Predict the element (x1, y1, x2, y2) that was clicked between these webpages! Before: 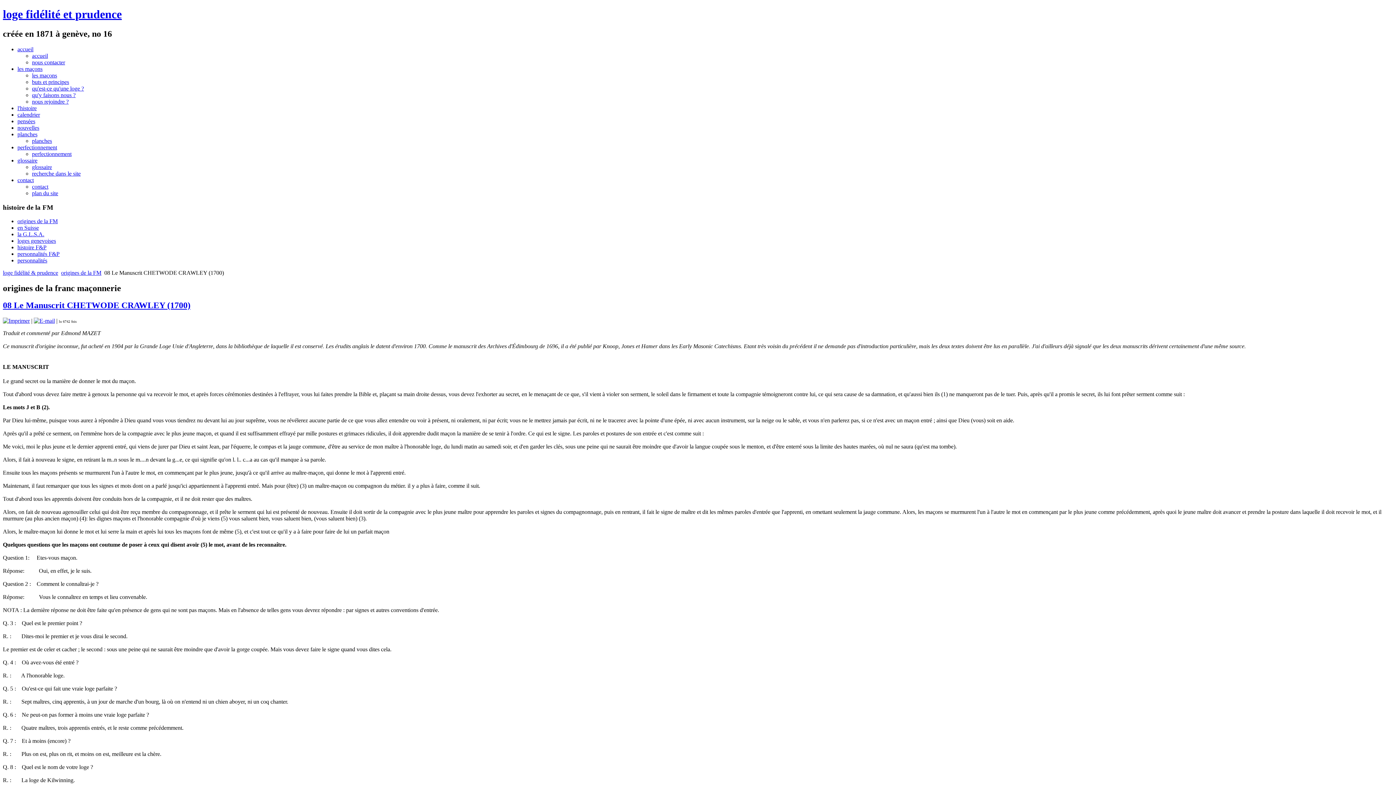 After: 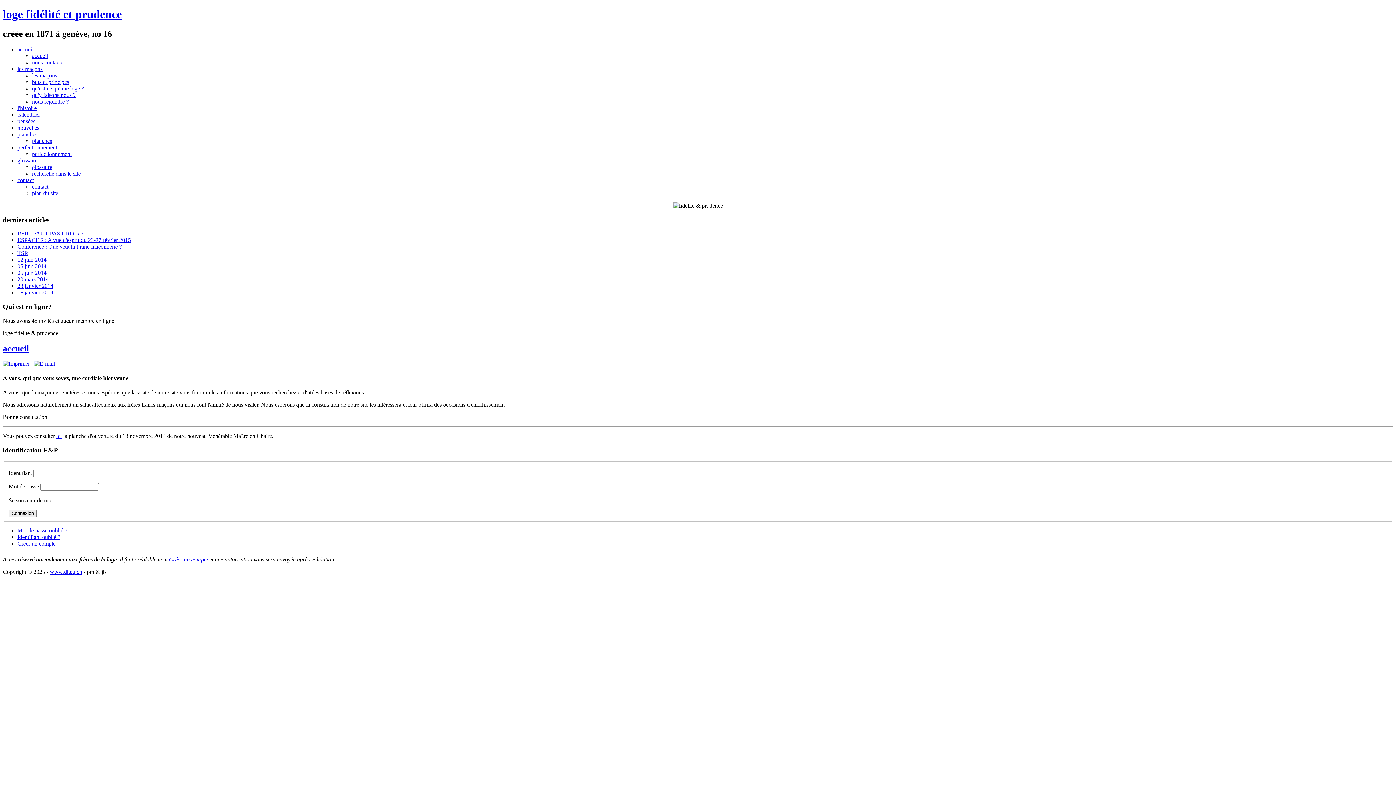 Action: bbox: (2, 269, 58, 276) label: loge fidélité & prudence